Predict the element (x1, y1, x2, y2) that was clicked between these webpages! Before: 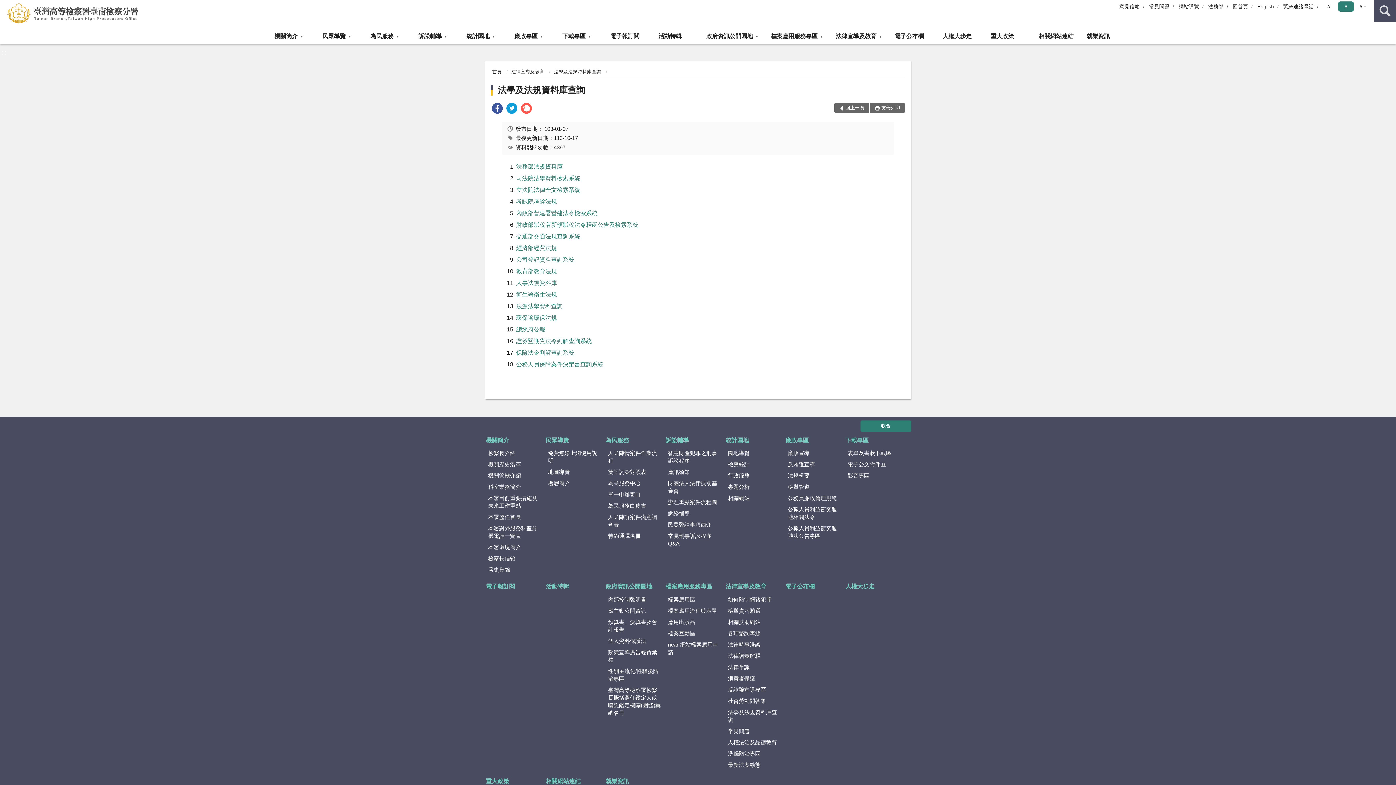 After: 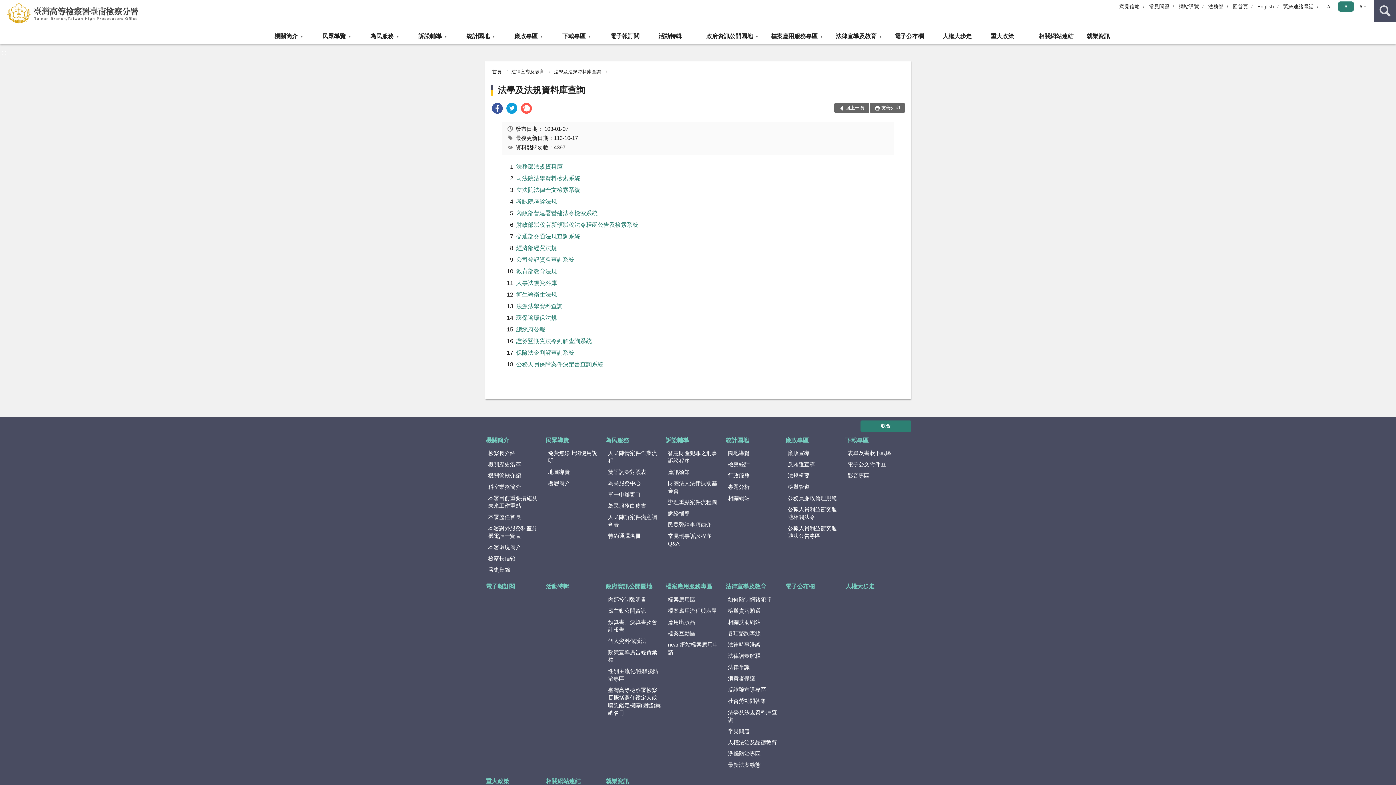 Action: label: 法學及法規資料庫查詢 bbox: (725, 707, 784, 724)